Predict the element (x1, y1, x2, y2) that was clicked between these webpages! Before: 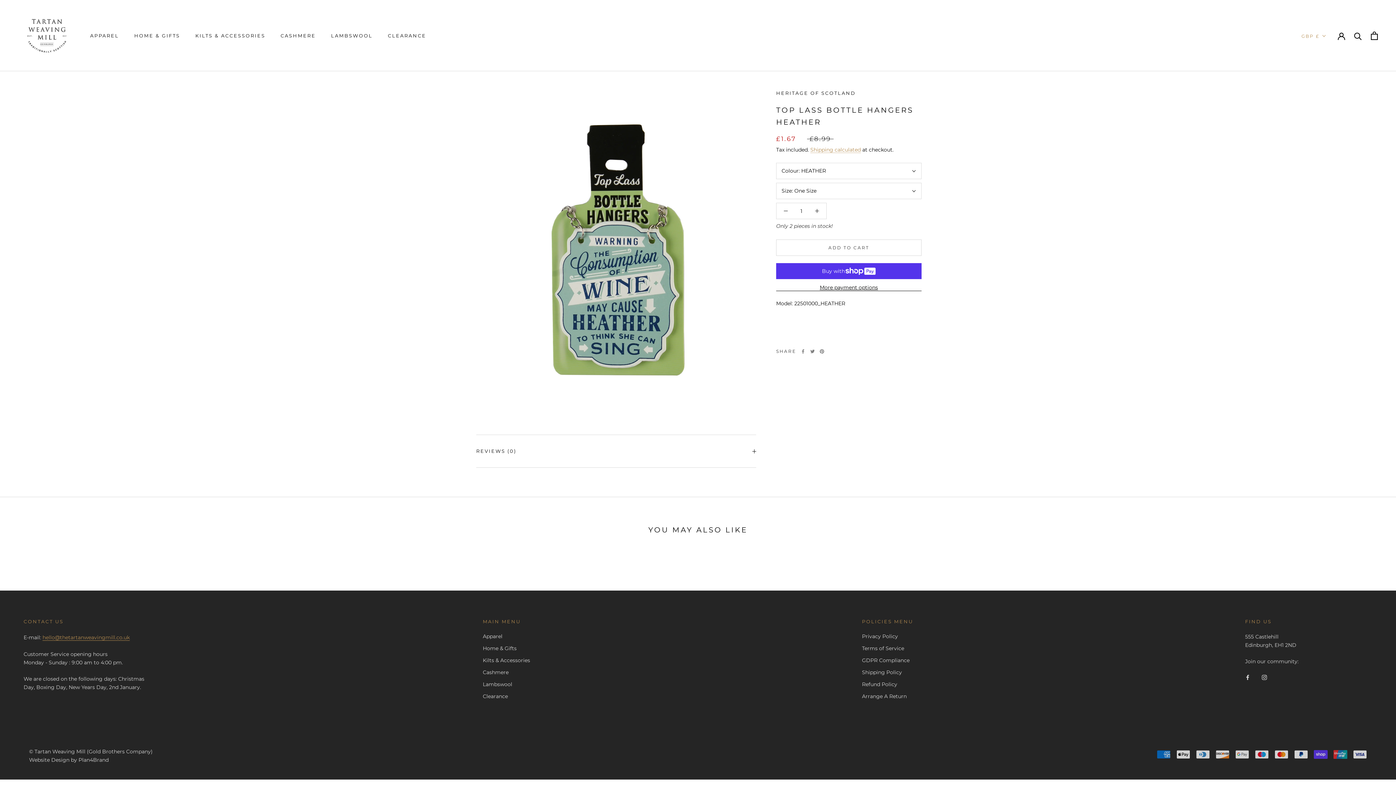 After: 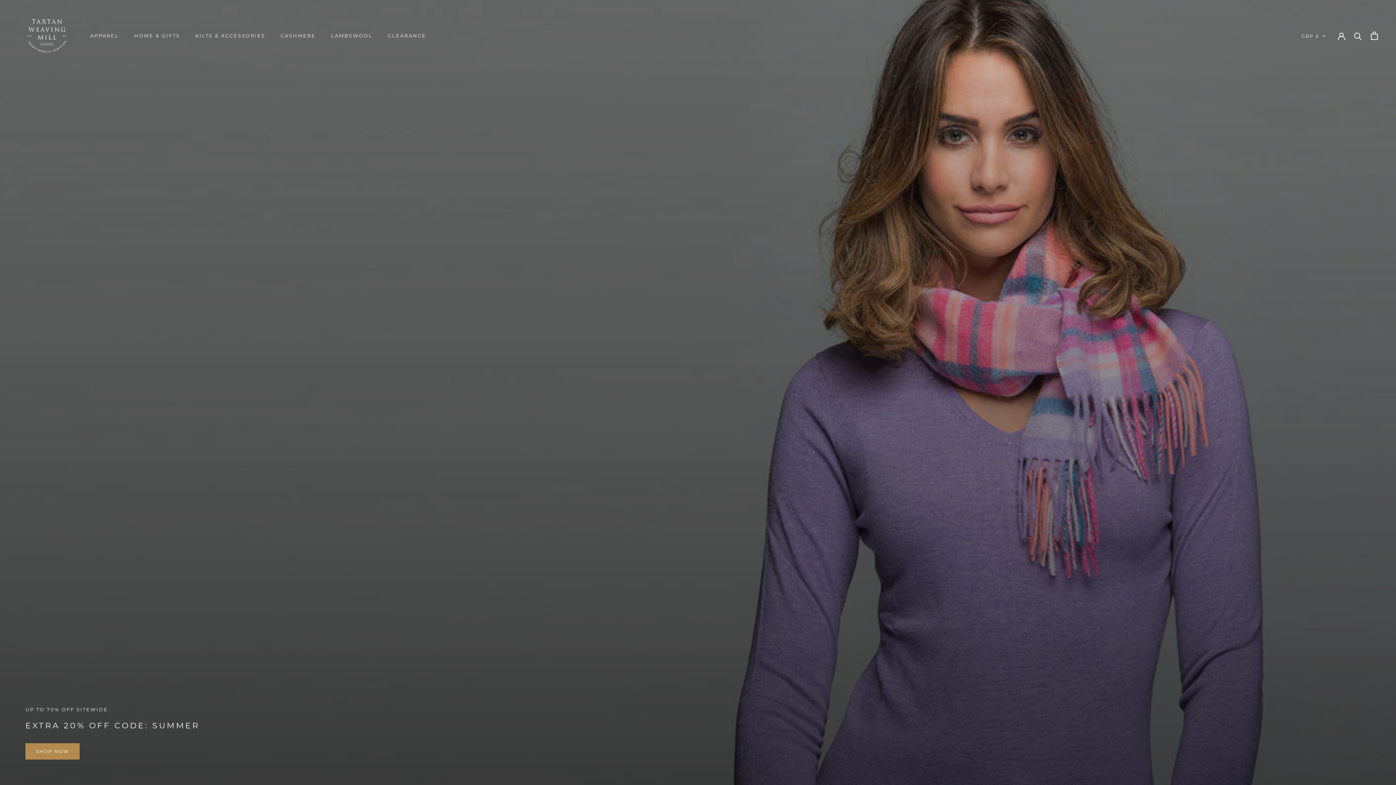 Action: bbox: (18, 6, 76, 64)